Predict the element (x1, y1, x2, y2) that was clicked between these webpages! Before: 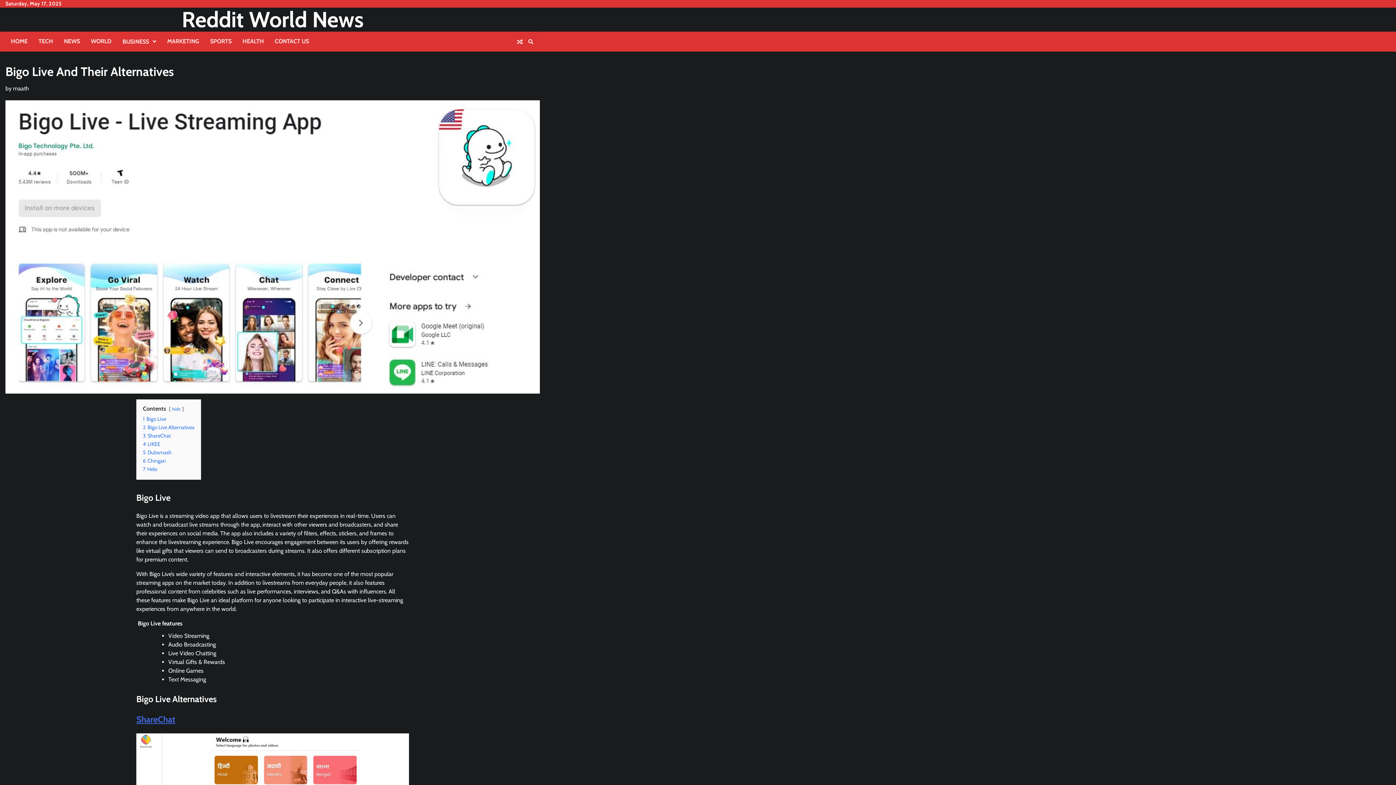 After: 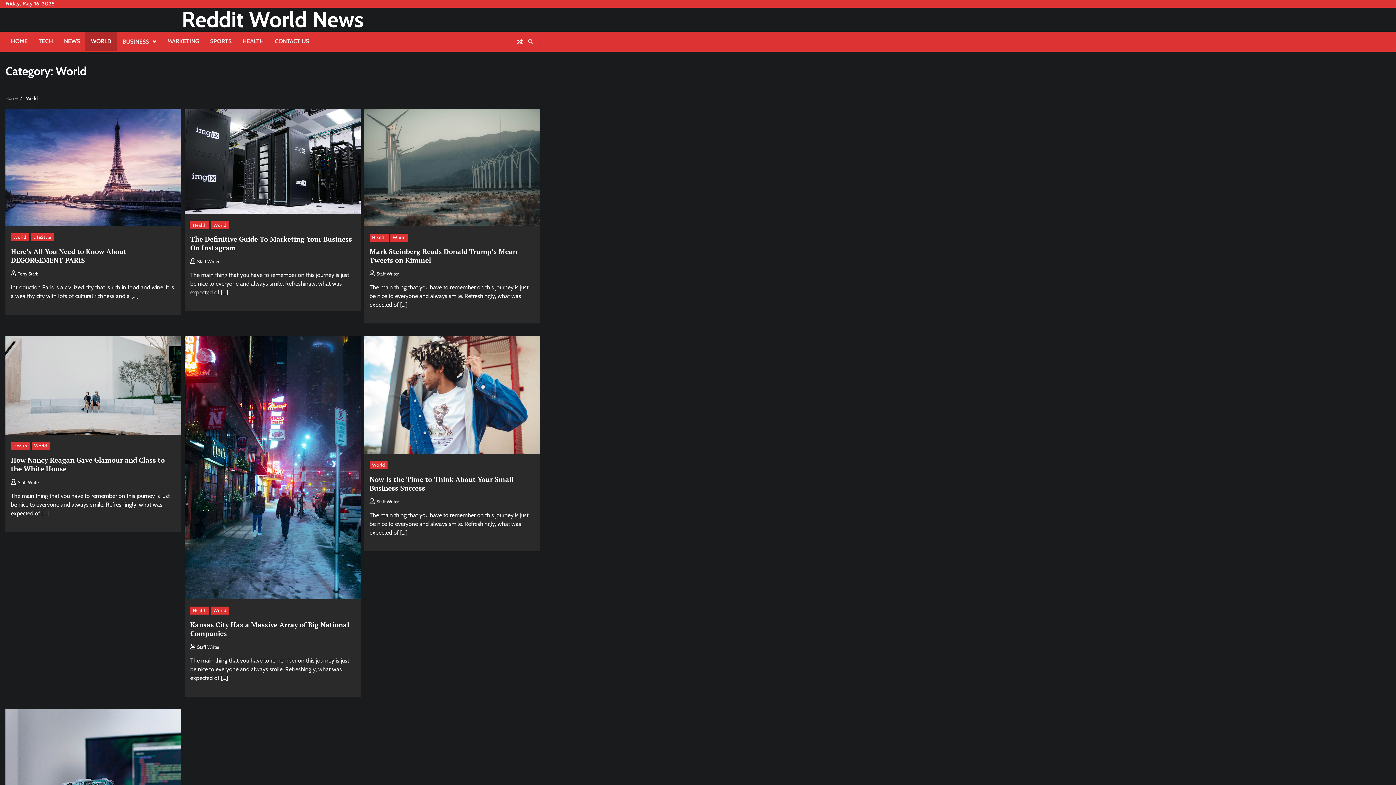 Action: bbox: (85, 31, 117, 51) label: WORLD